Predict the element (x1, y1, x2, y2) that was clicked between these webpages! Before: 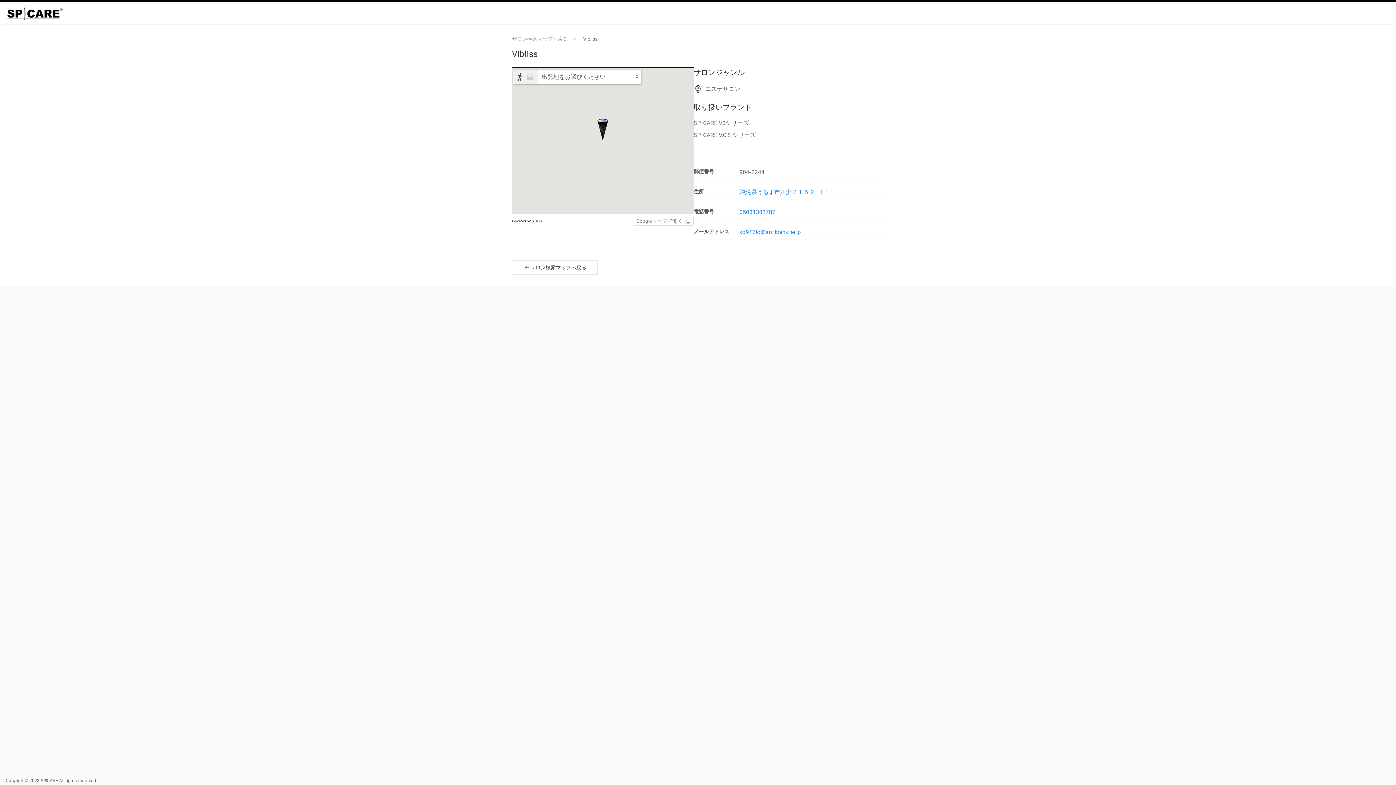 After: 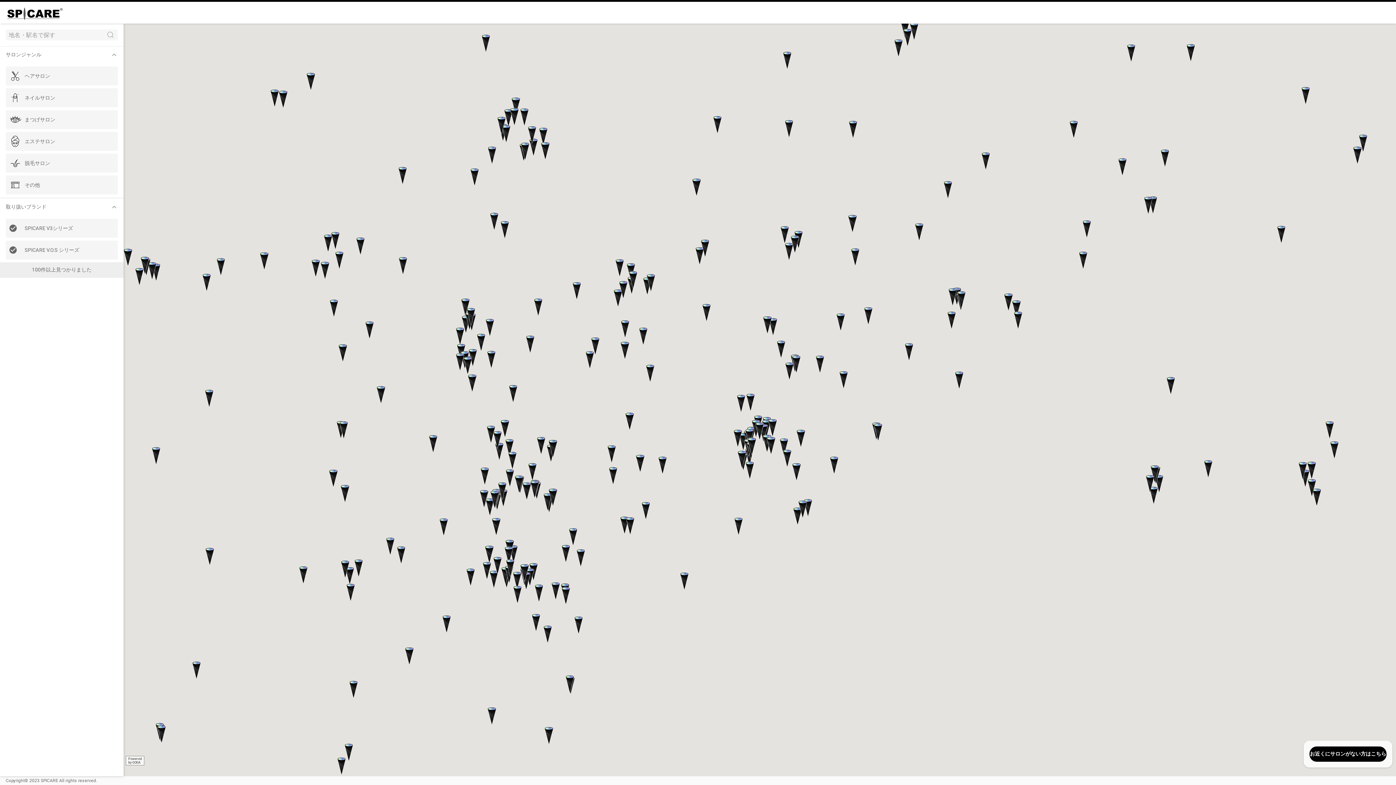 Action: bbox: (512, 36, 568, 41) label: サロン検索マップへ戻る